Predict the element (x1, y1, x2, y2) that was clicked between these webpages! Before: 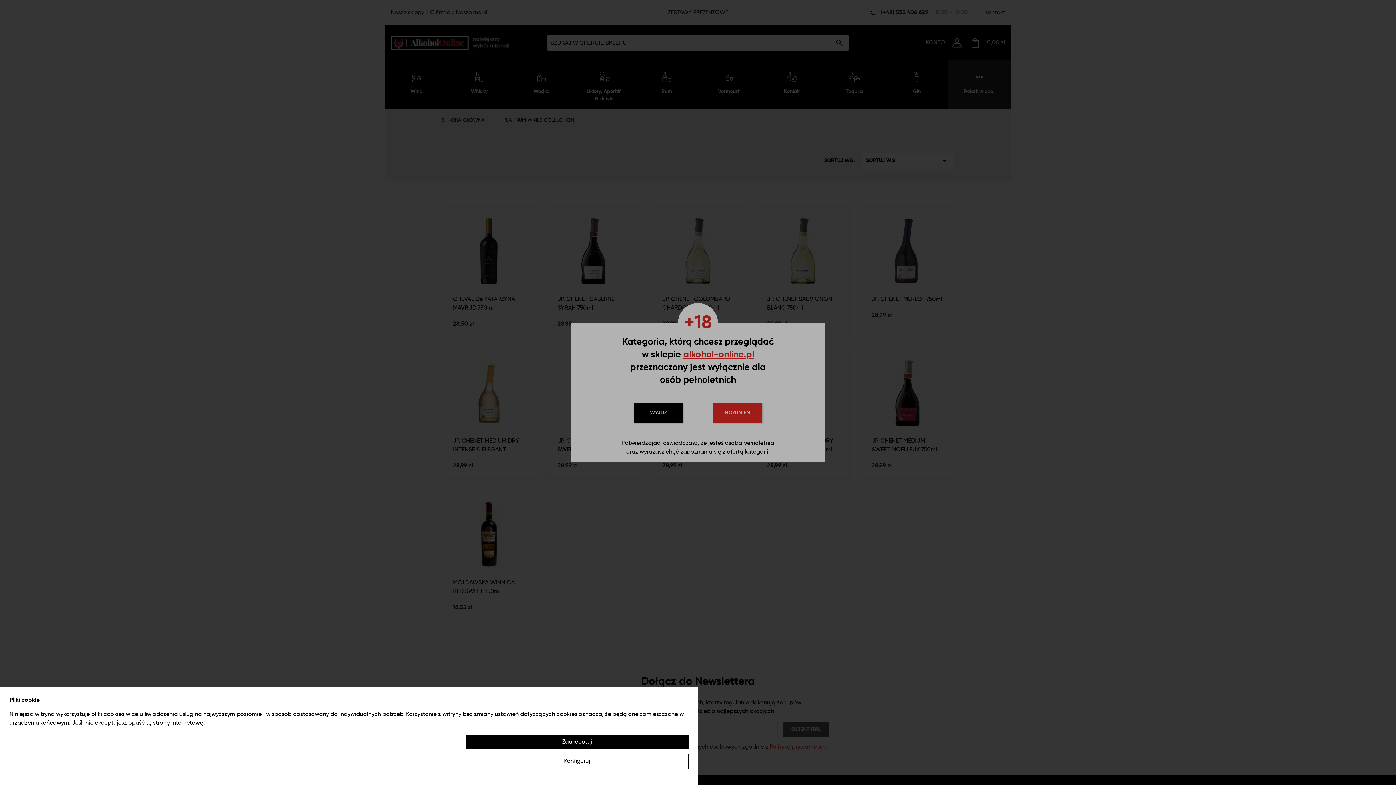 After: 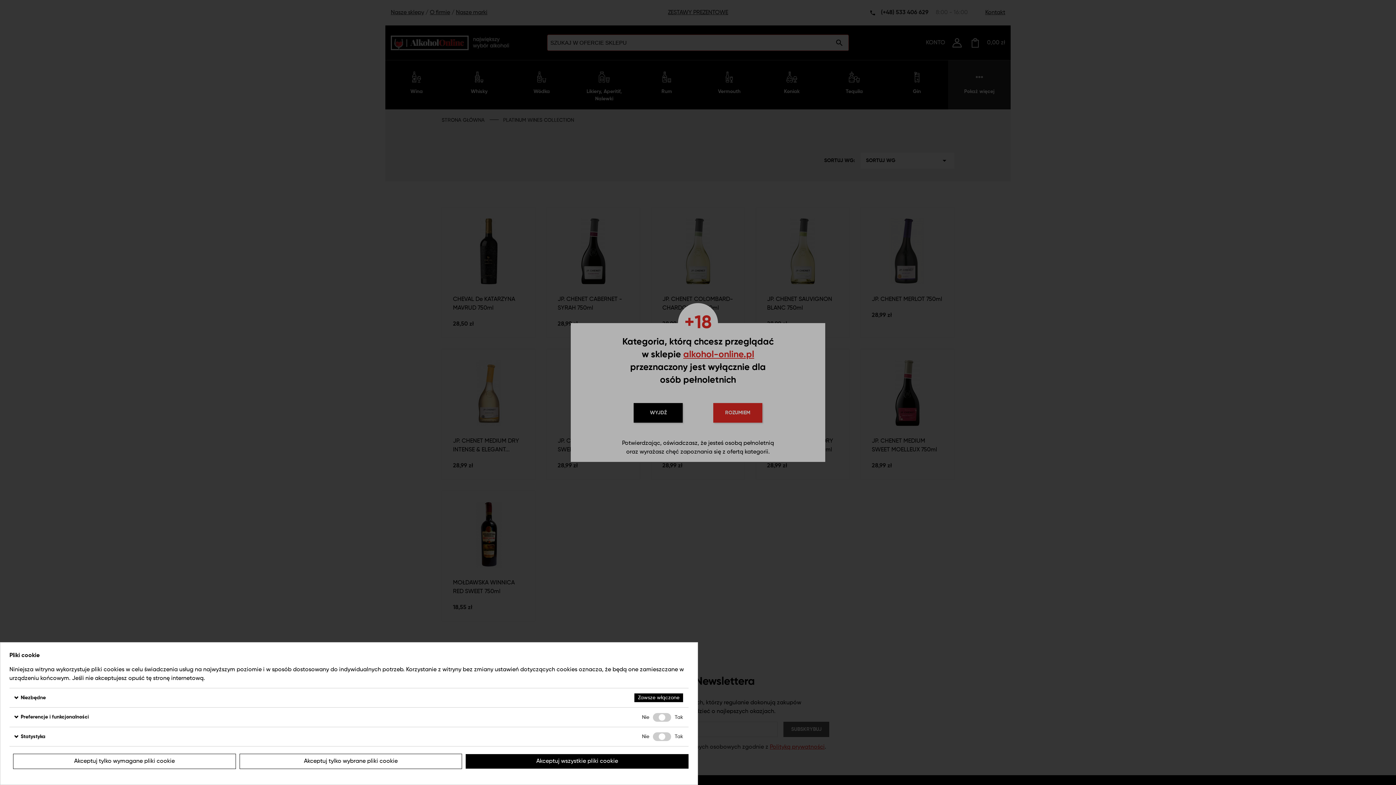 Action: label: Konfiguruj bbox: (465, 754, 688, 769)